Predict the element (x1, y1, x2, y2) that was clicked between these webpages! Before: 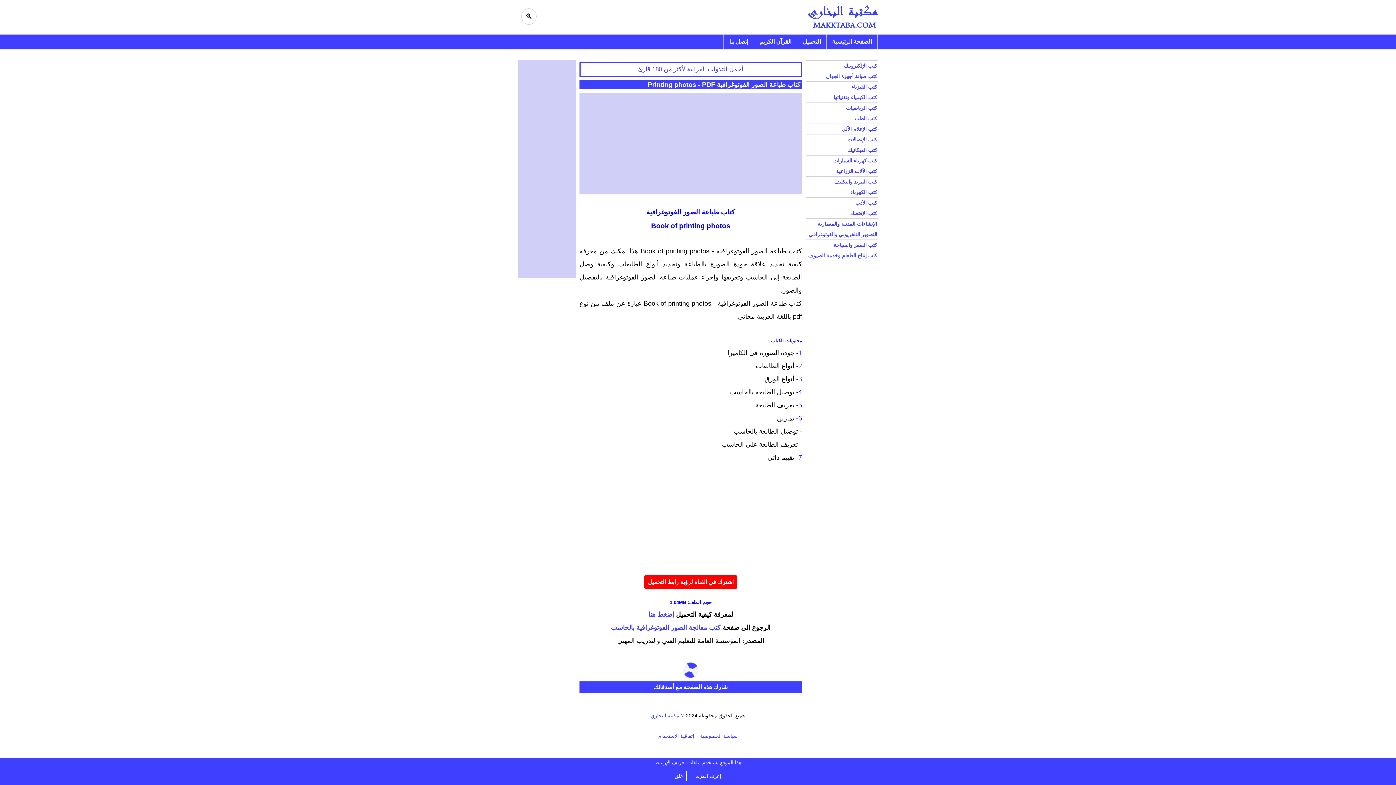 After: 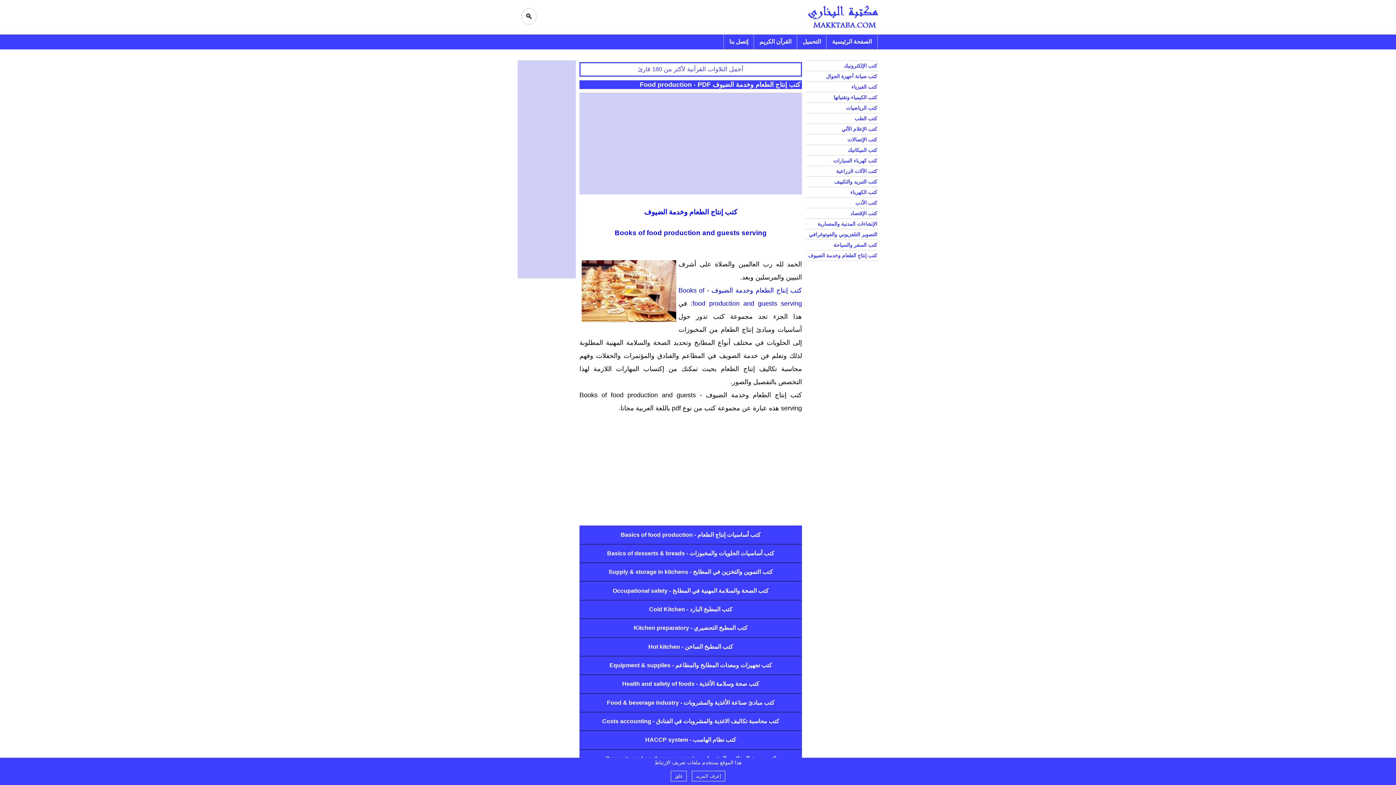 Action: bbox: (805, 250, 878, 260) label: كتب إنتاج الطعام وخدمة الضيوف